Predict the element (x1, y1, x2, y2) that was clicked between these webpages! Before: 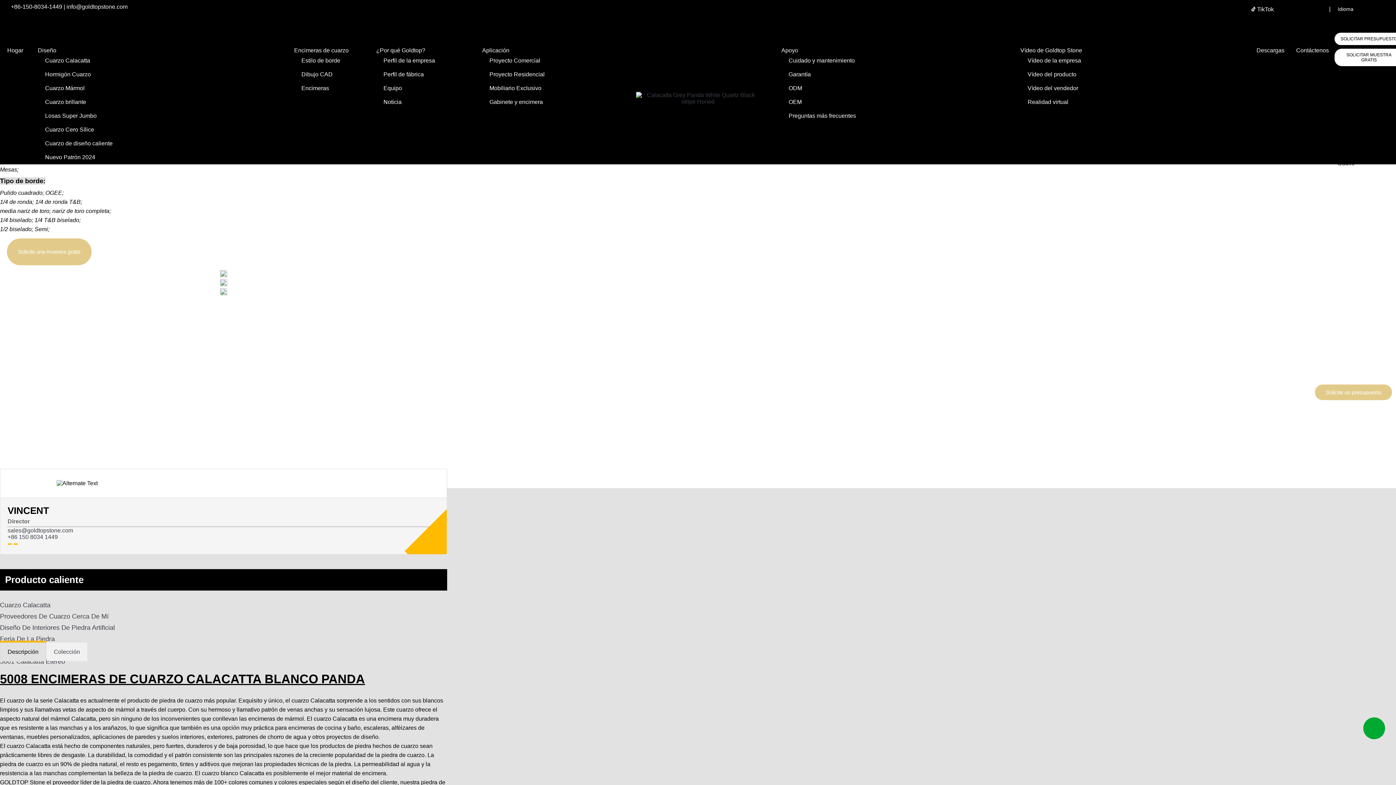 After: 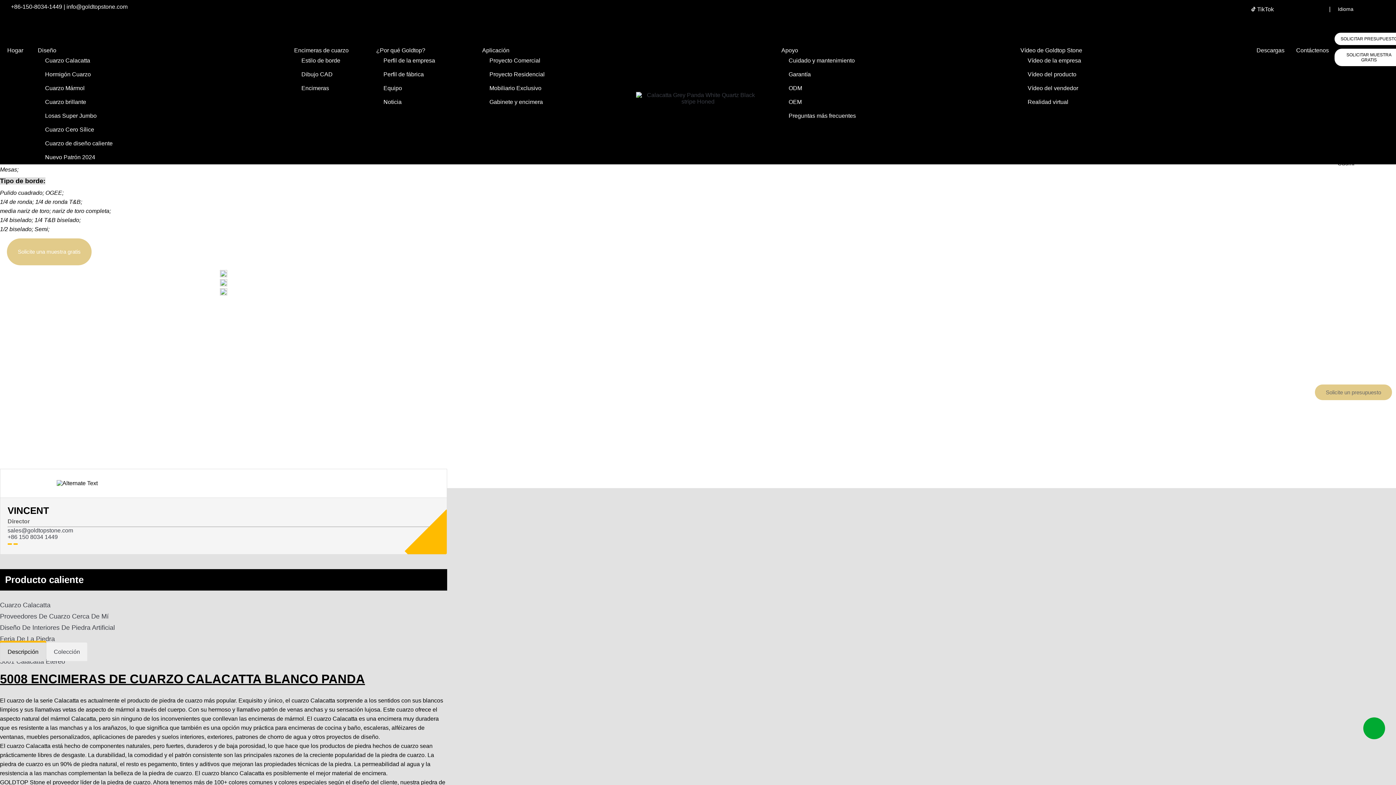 Action: bbox: (1315, 384, 1392, 400) label: Solicite un presupuesto